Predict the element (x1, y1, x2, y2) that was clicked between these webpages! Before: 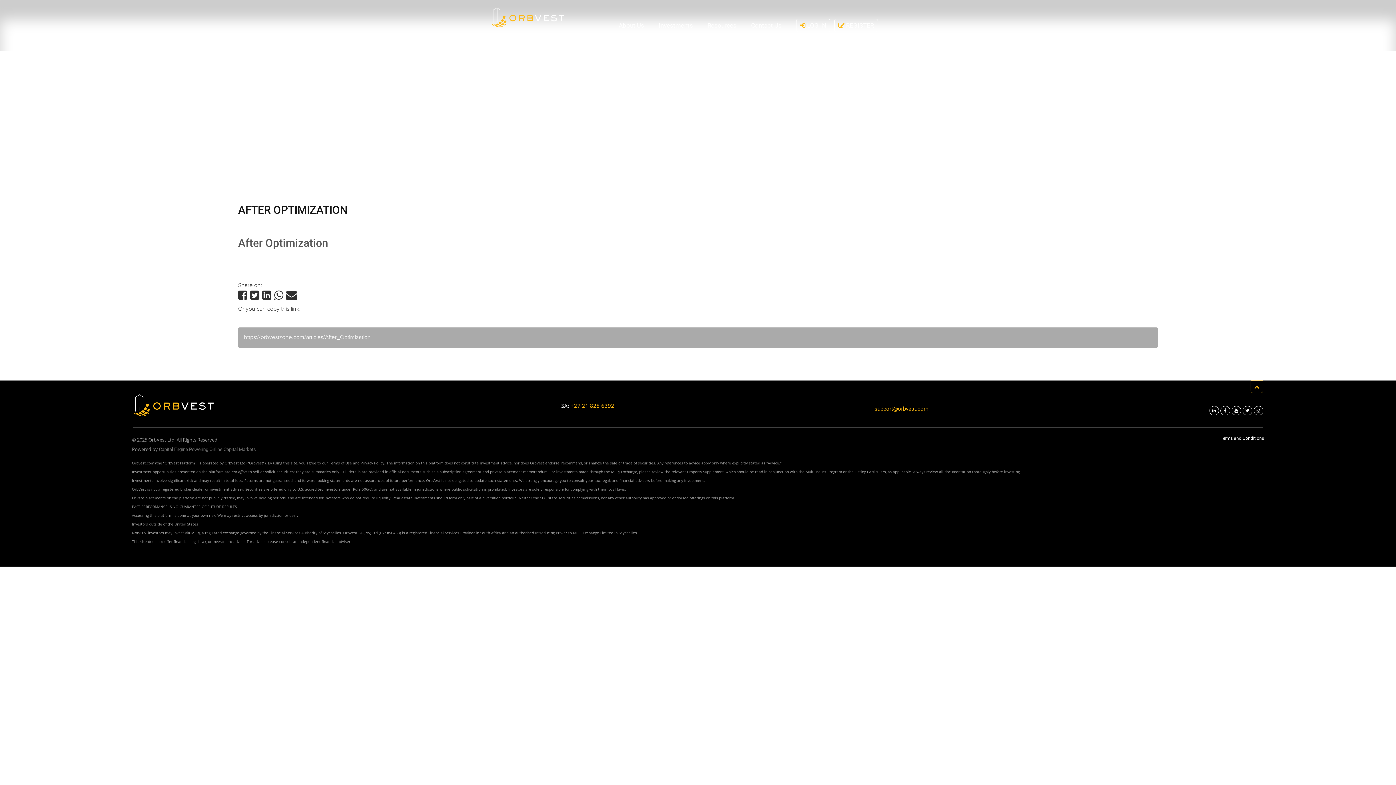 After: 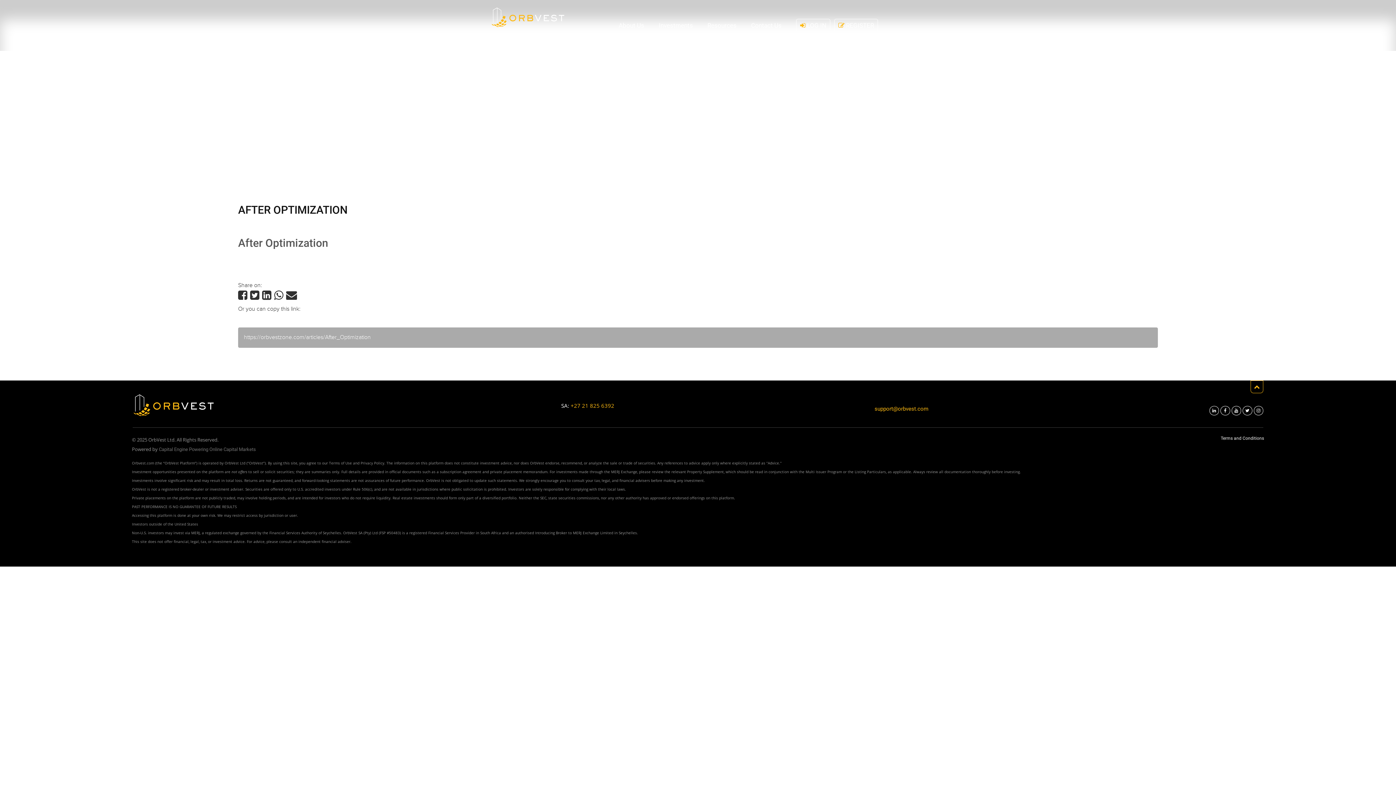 Action: label:   bbox: (1209, 403, 1220, 409)